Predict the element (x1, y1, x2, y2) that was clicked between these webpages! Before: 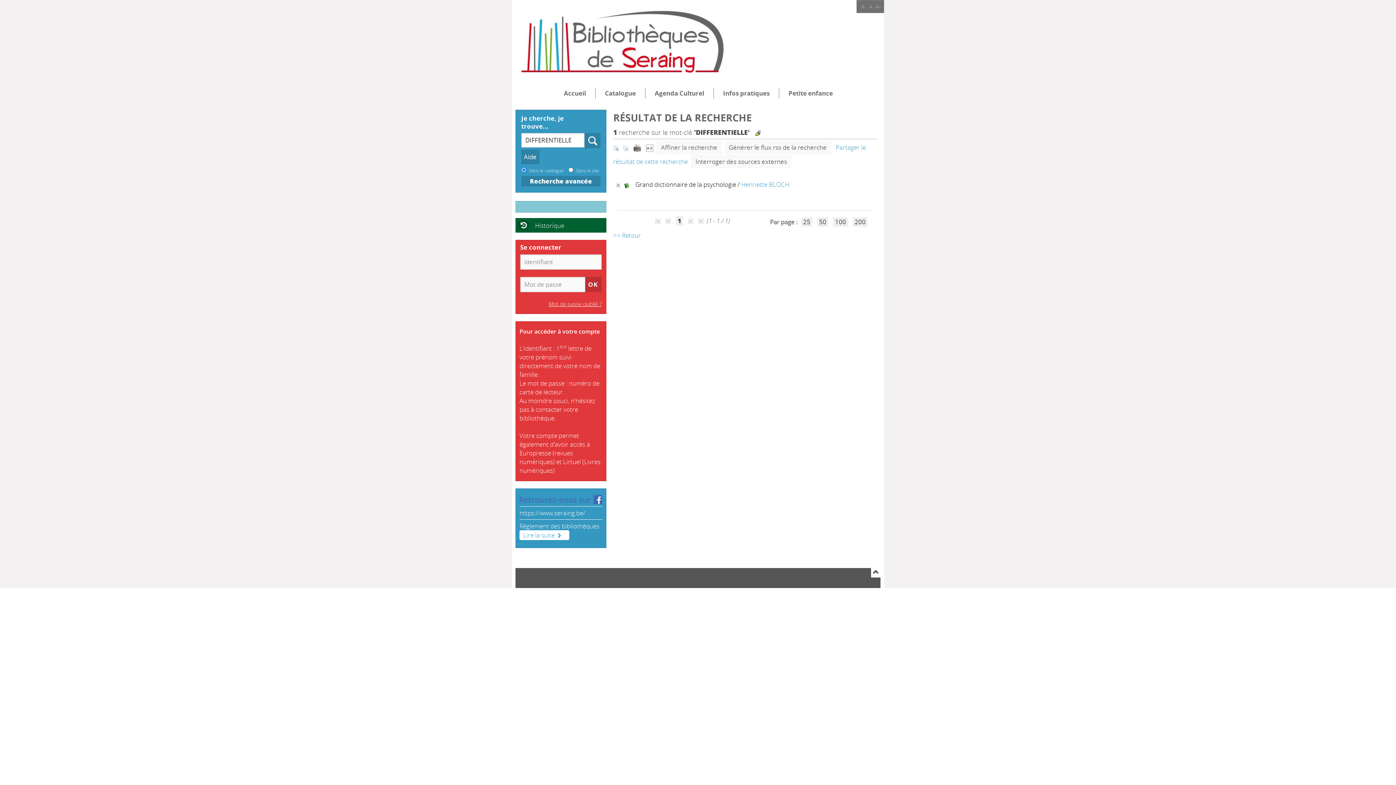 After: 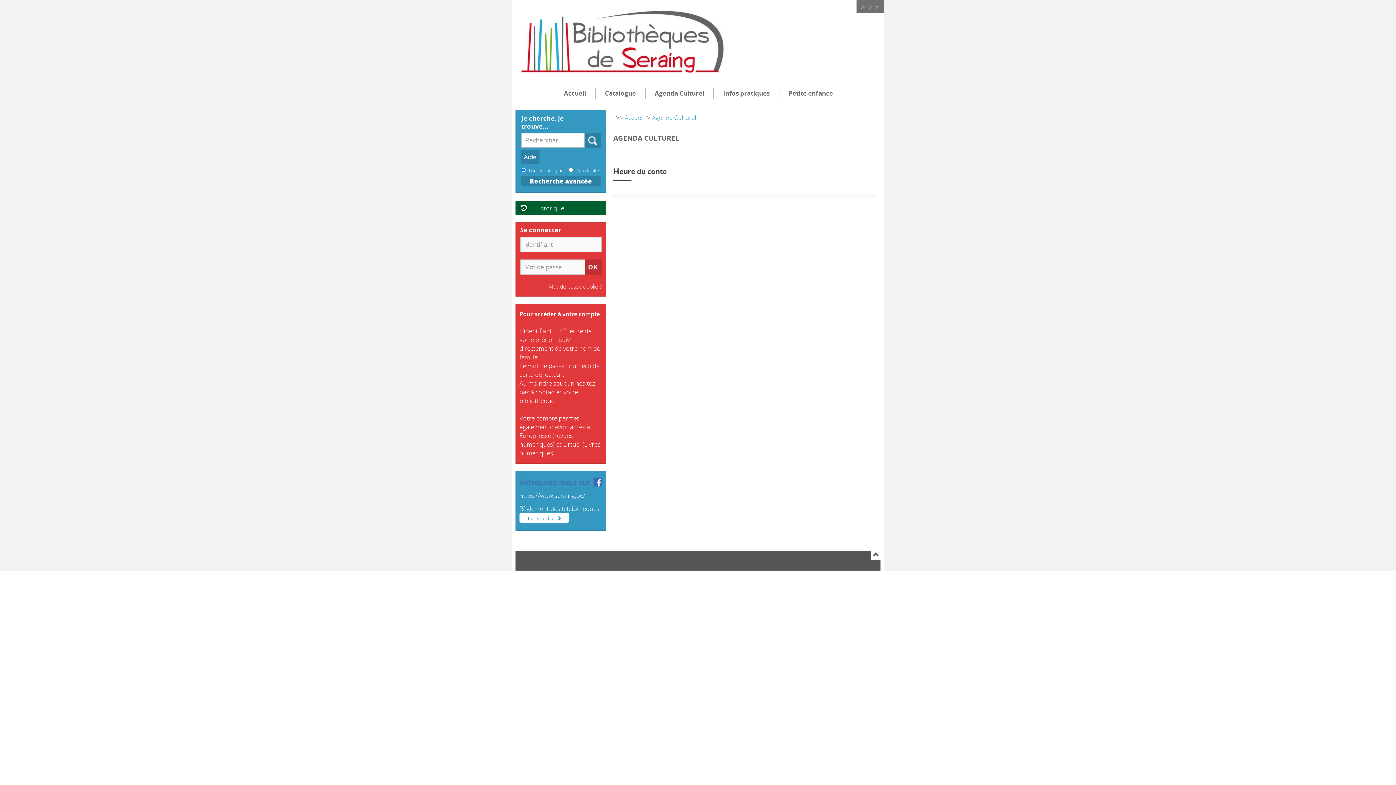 Action: bbox: (645, 87, 713, 98) label: Agenda Culturel